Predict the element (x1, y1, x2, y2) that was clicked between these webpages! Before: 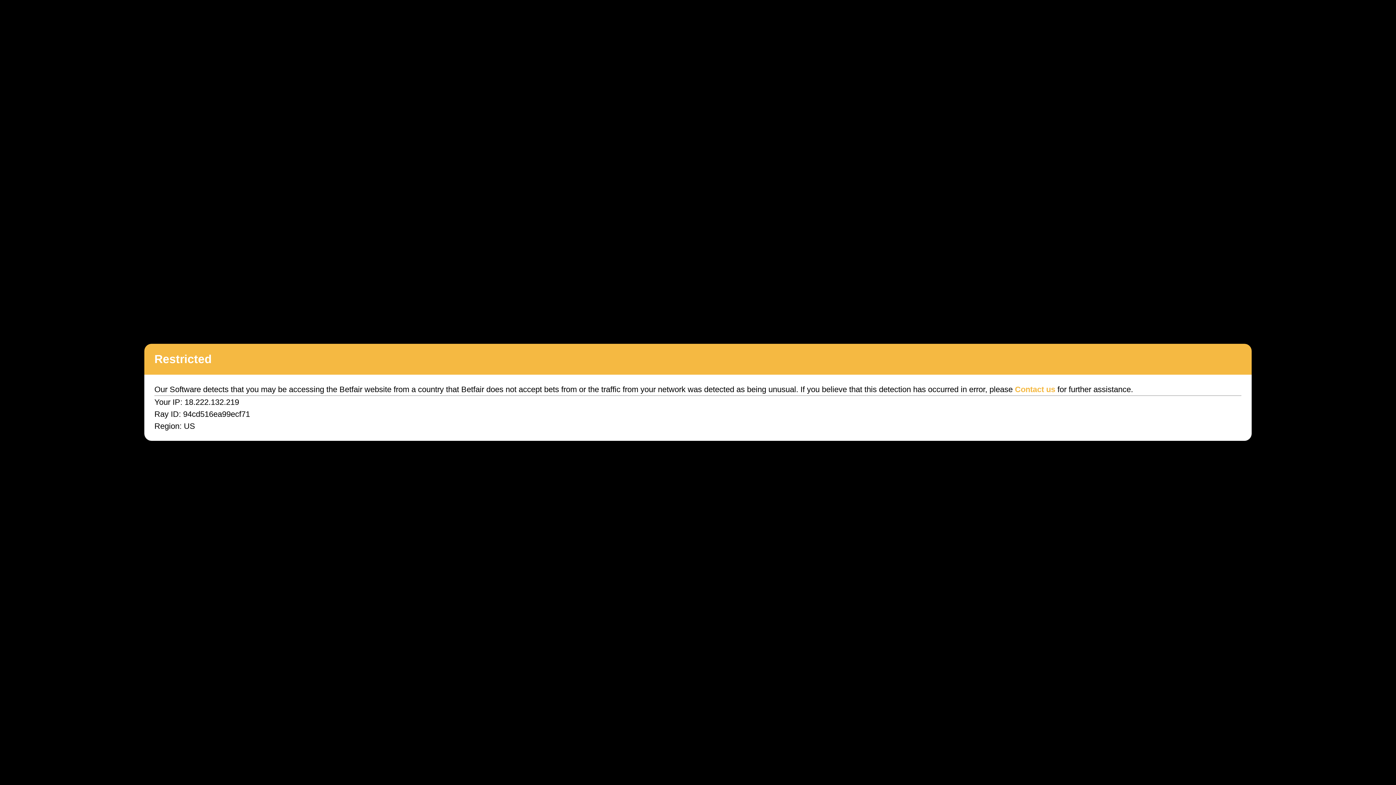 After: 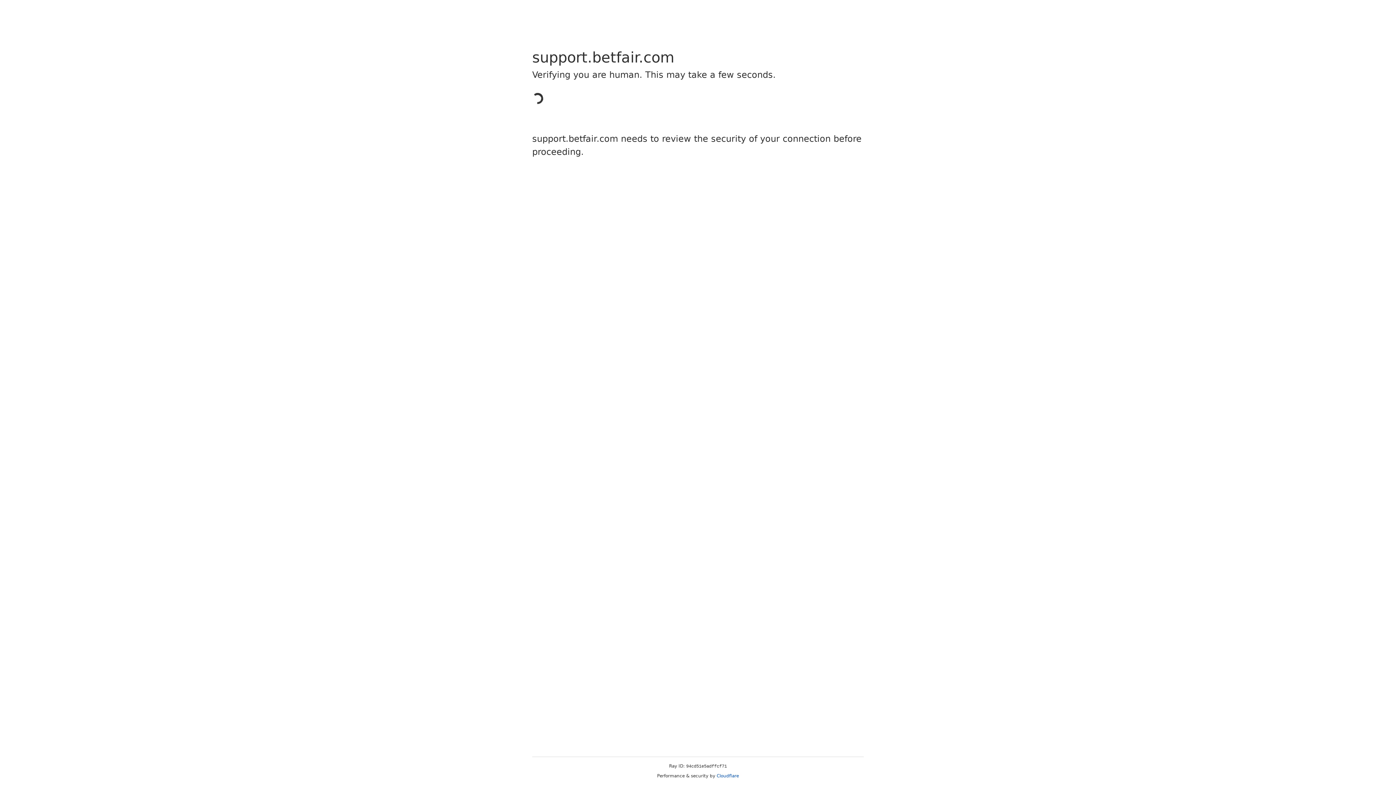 Action: label: Contact us bbox: (1015, 385, 1055, 394)